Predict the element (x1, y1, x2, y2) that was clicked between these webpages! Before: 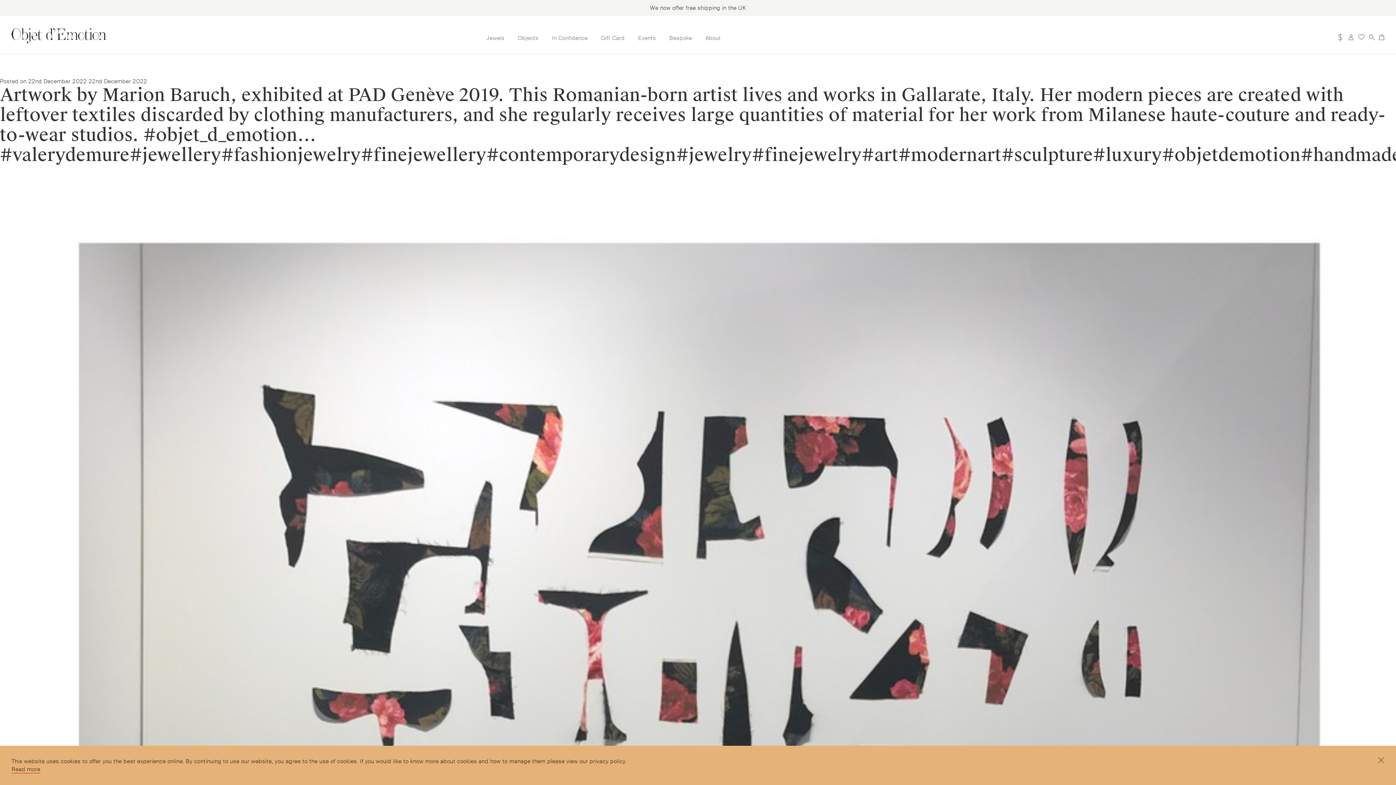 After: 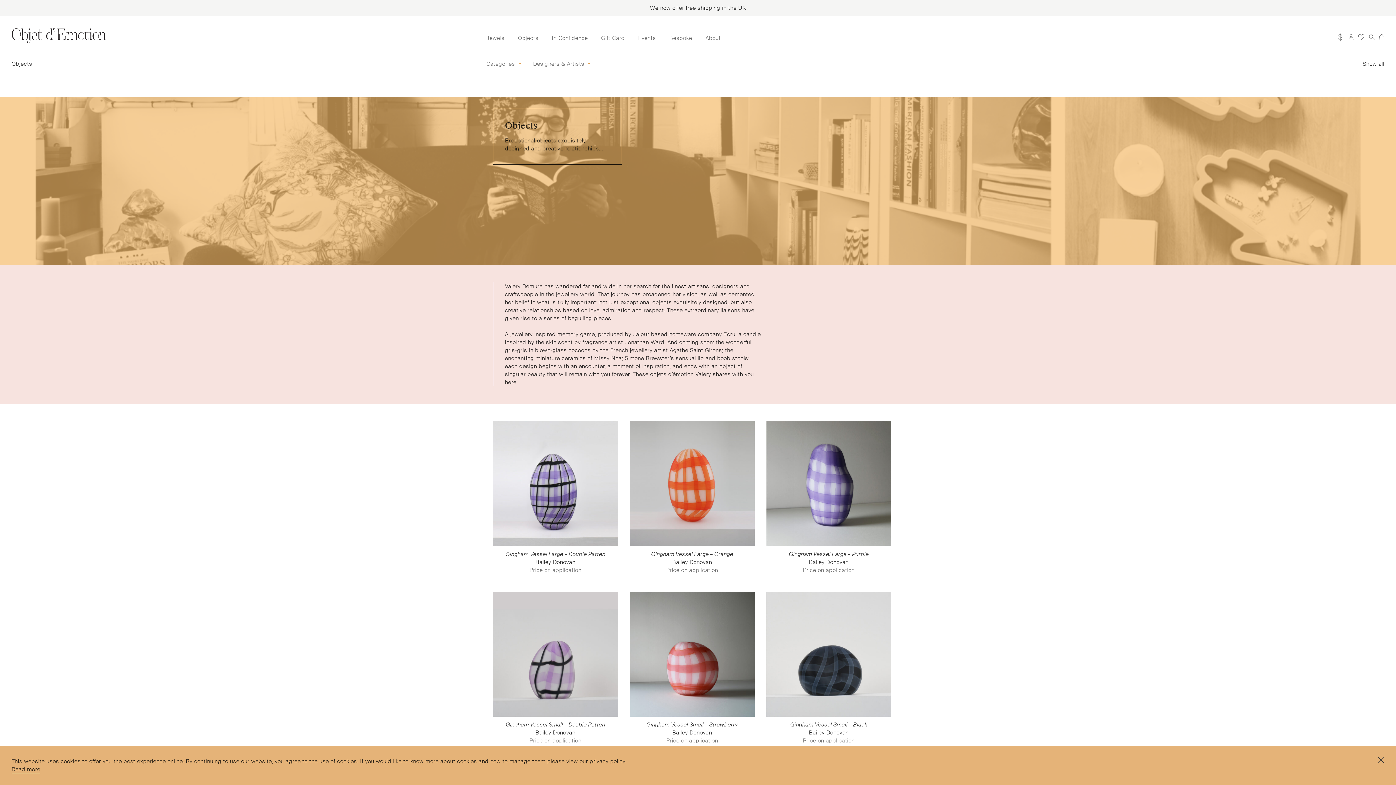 Action: label: Objects bbox: (518, 34, 538, 42)